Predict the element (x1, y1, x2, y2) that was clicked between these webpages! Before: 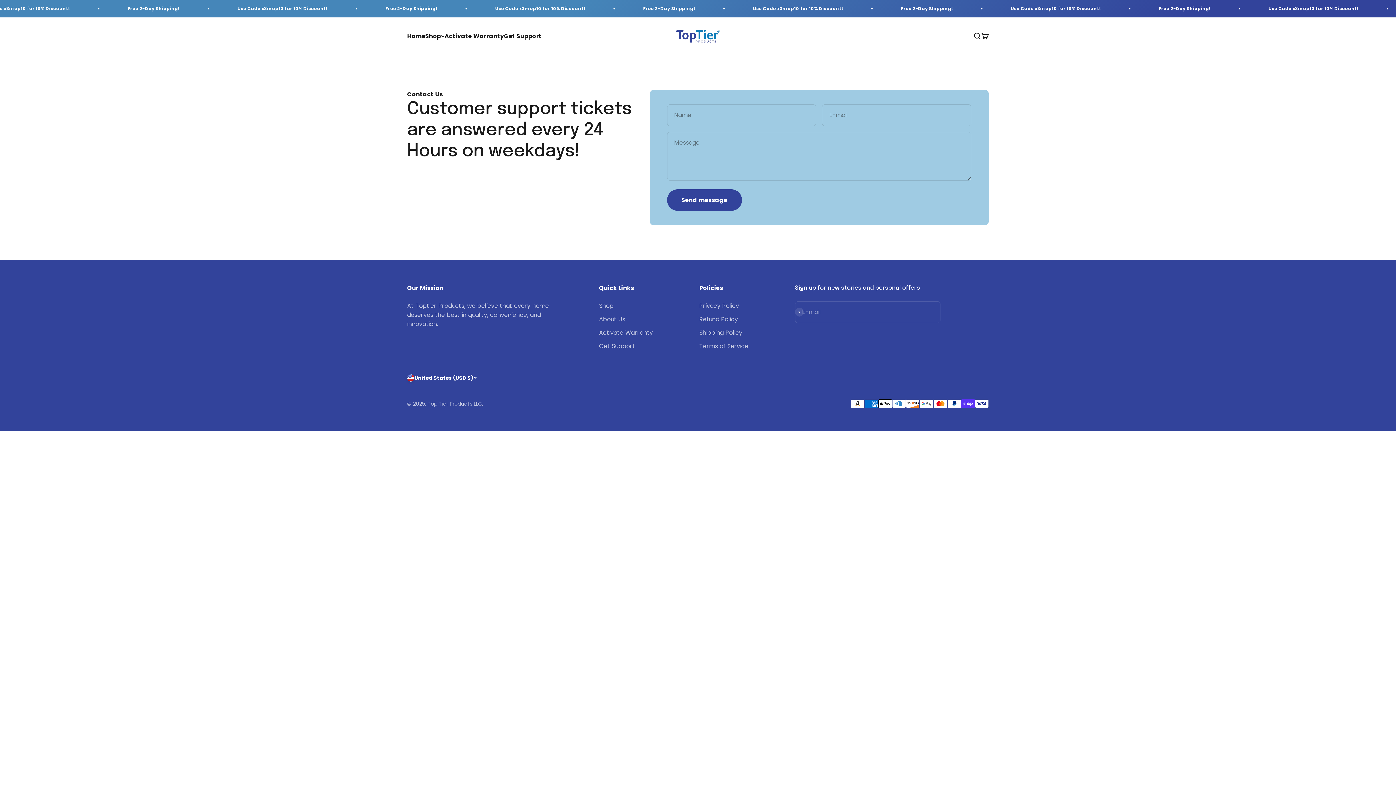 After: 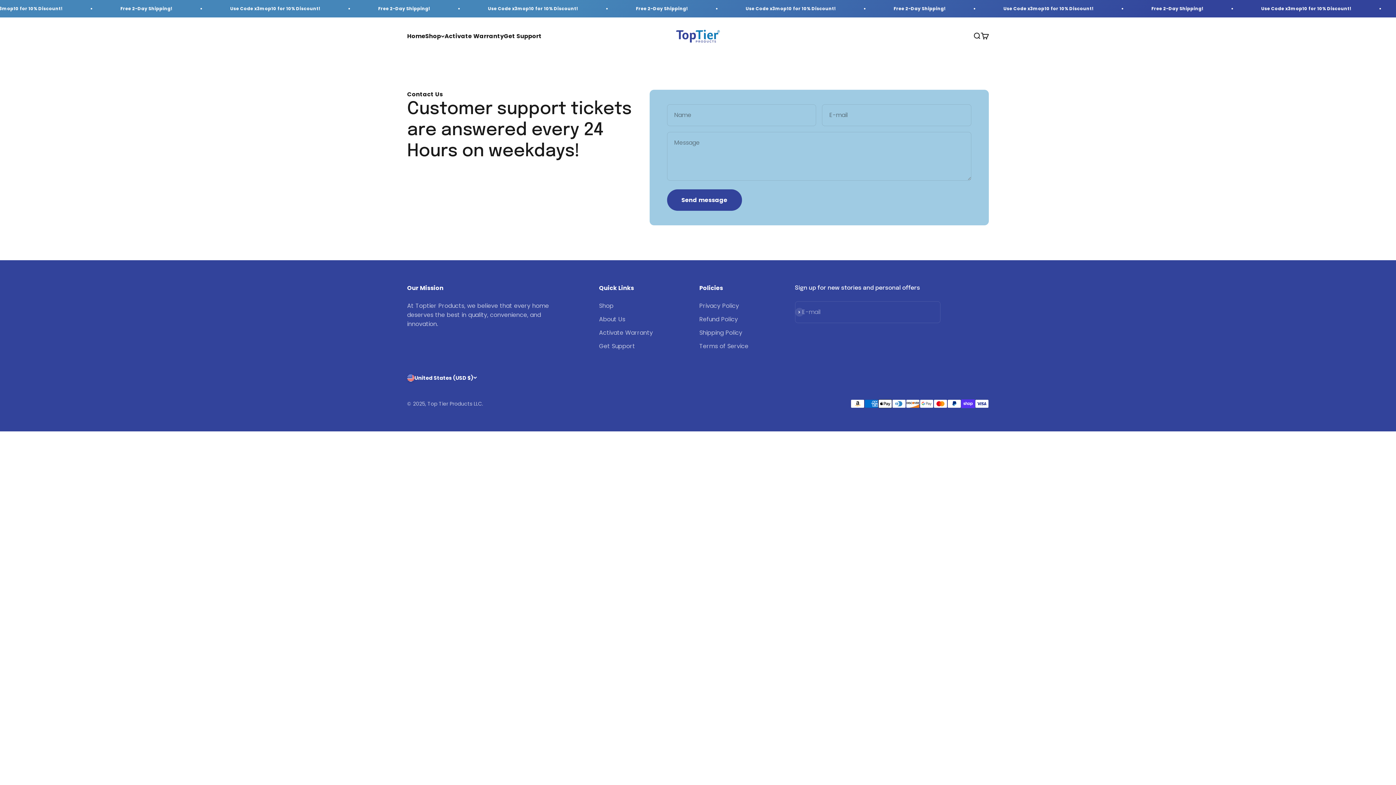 Action: bbox: (599, 341, 635, 350) label: Get Support